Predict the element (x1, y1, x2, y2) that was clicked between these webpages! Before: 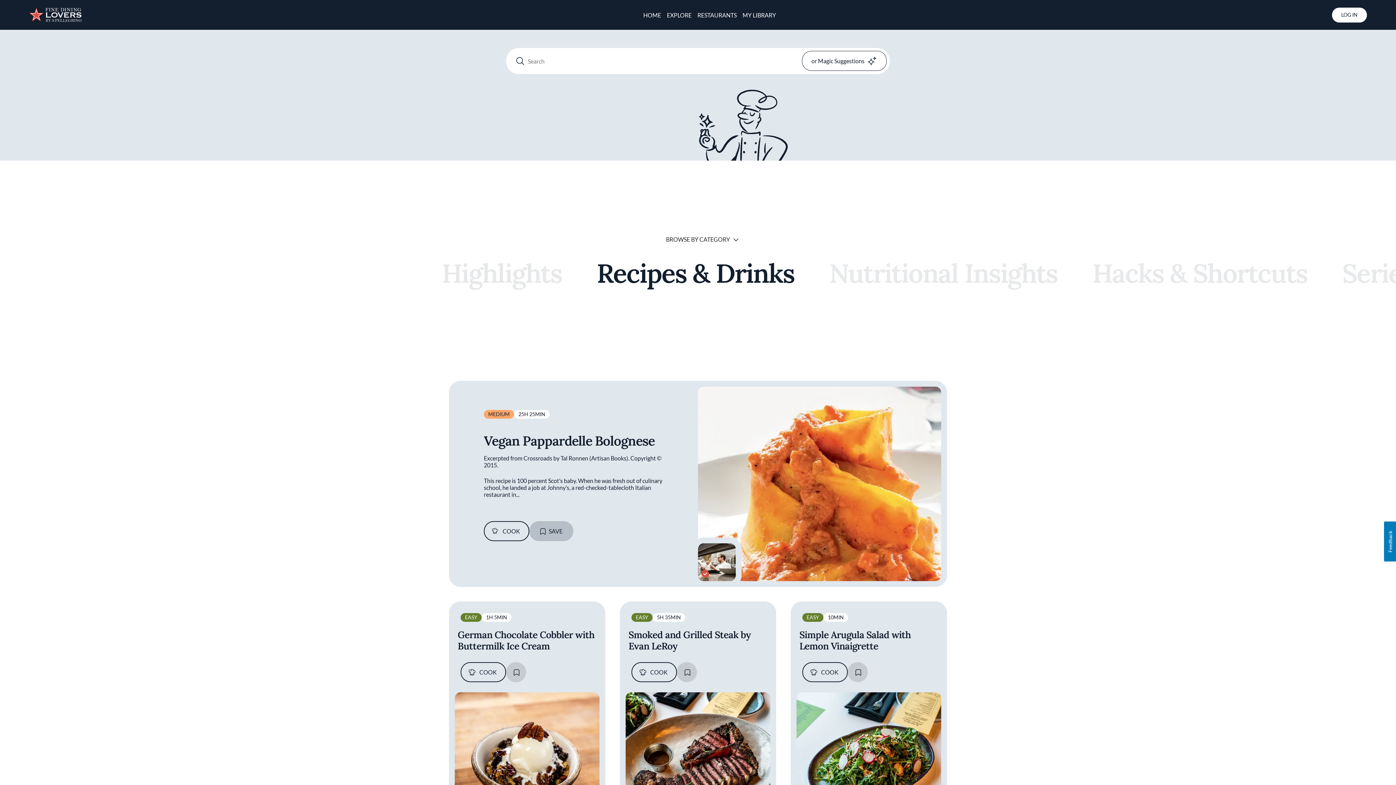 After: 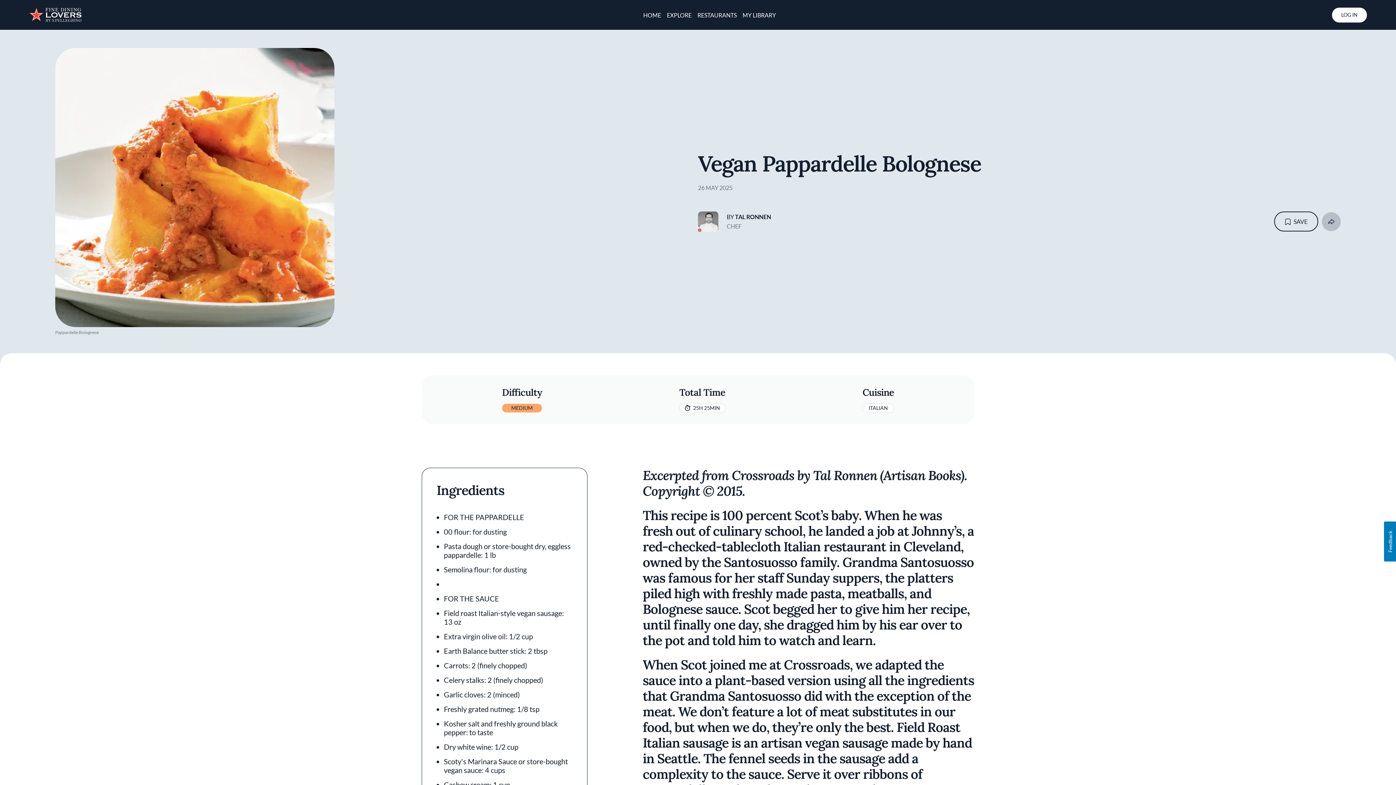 Action: bbox: (698, 386, 941, 581)